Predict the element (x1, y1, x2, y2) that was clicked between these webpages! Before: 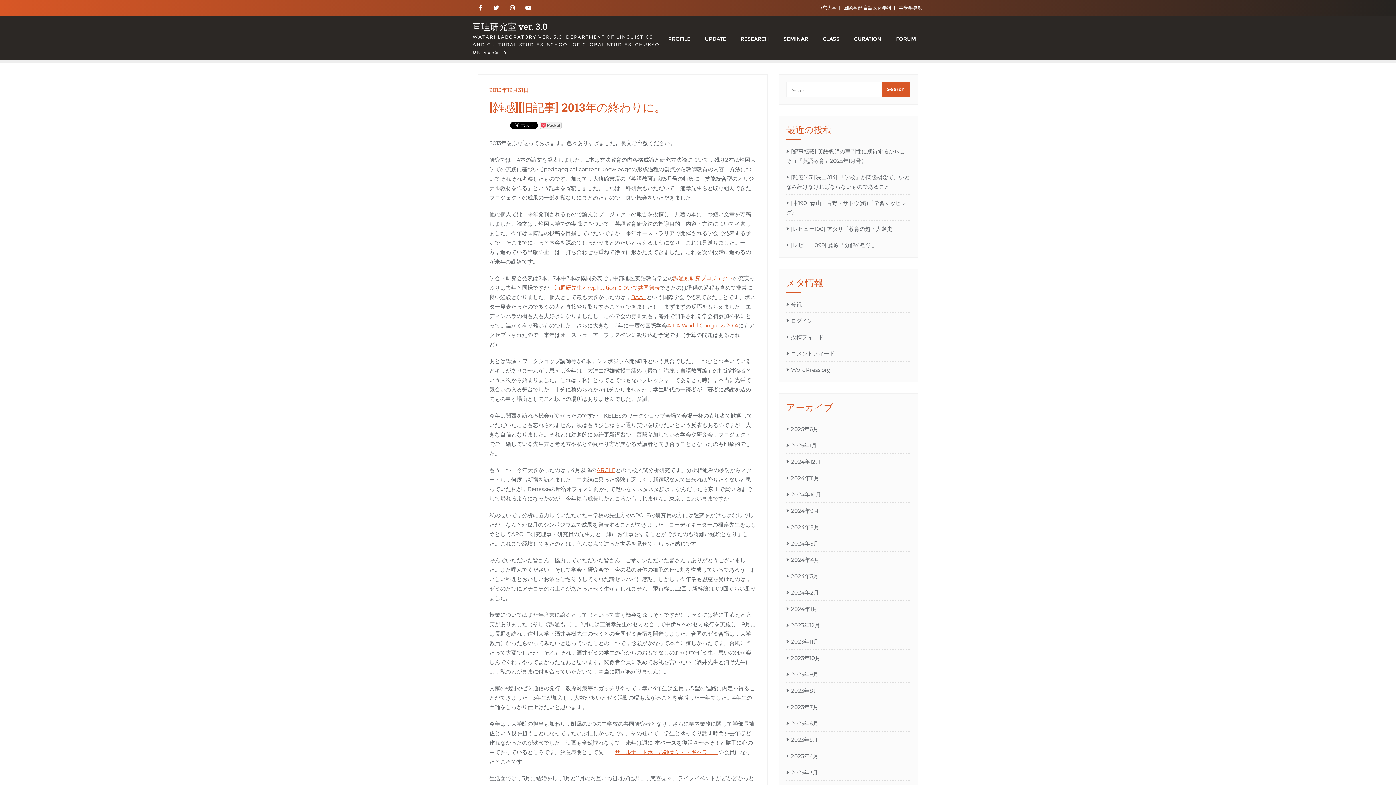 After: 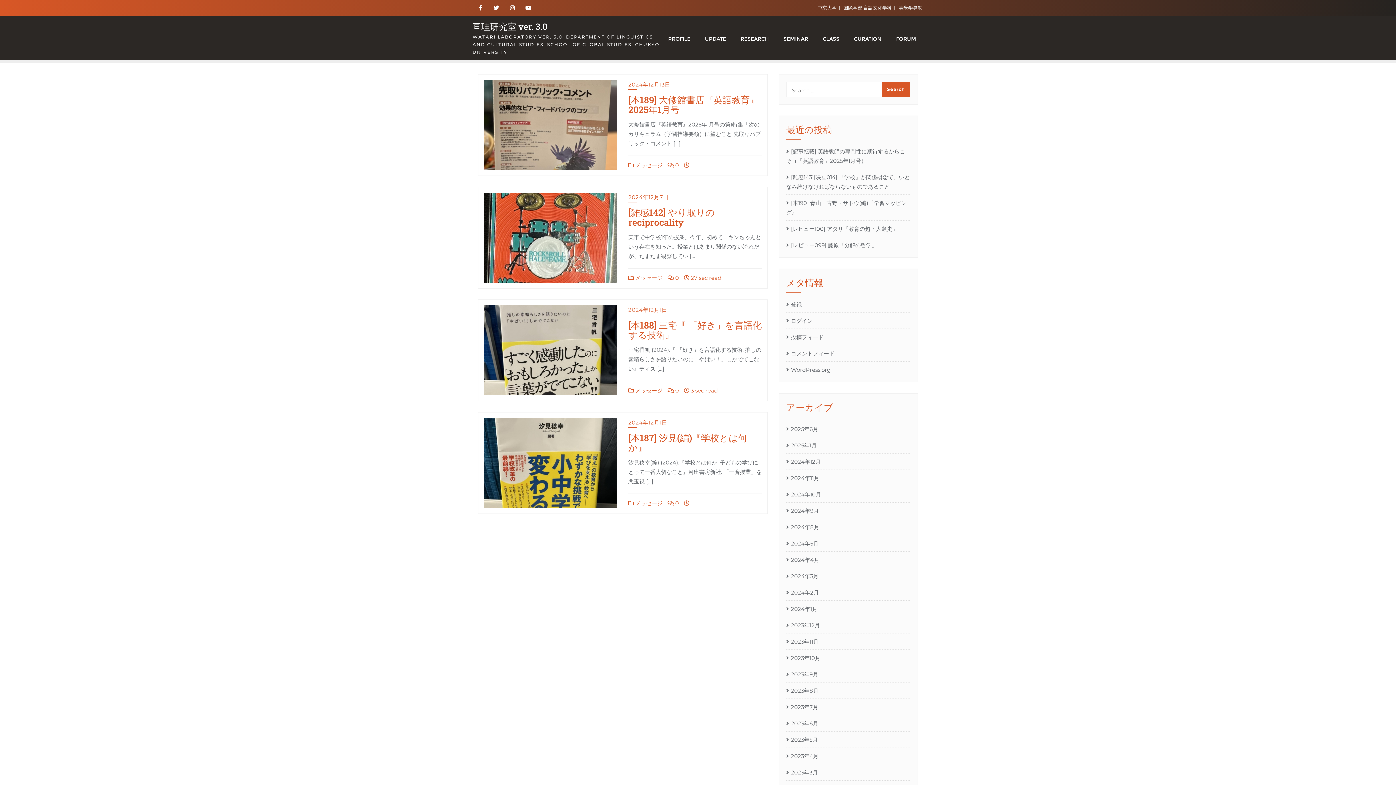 Action: bbox: (786, 457, 820, 466) label: 2024年12月